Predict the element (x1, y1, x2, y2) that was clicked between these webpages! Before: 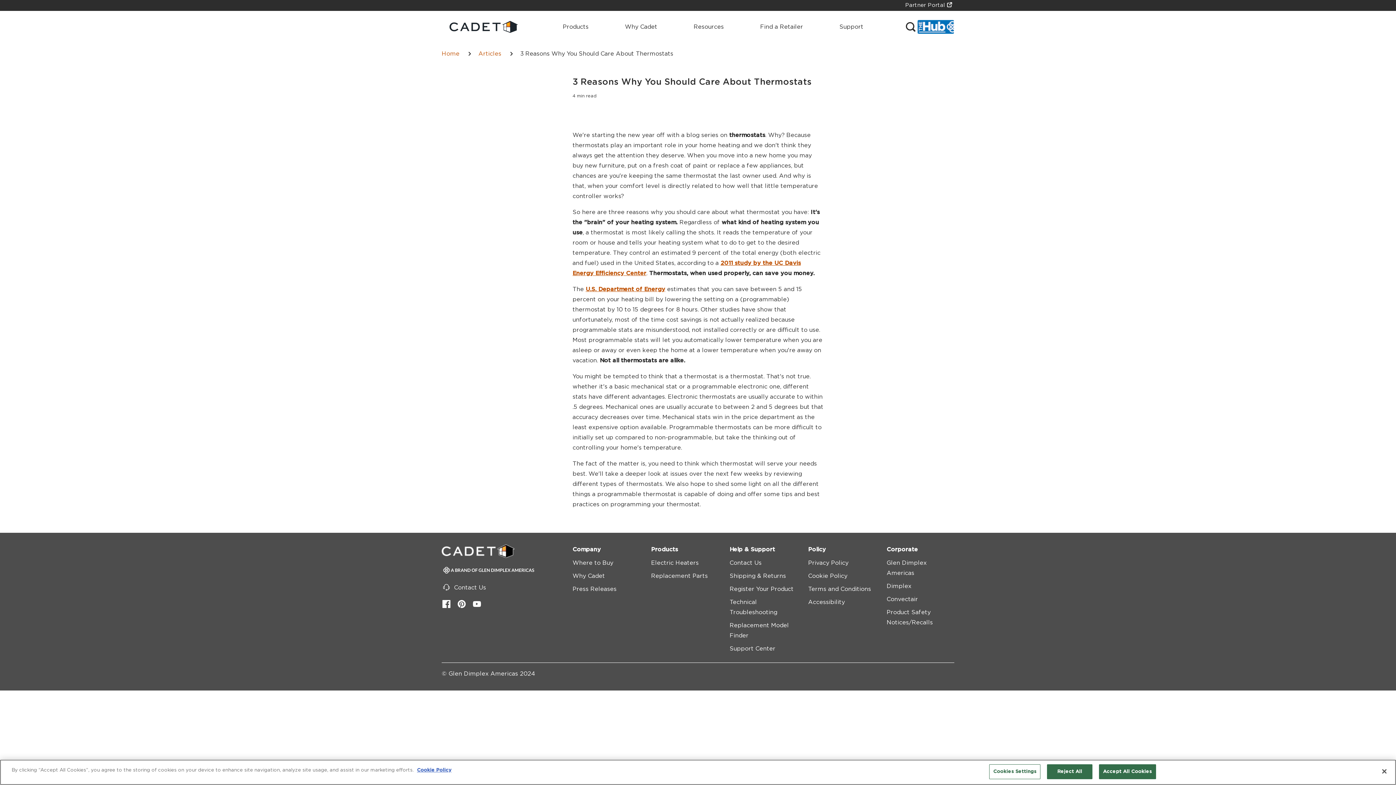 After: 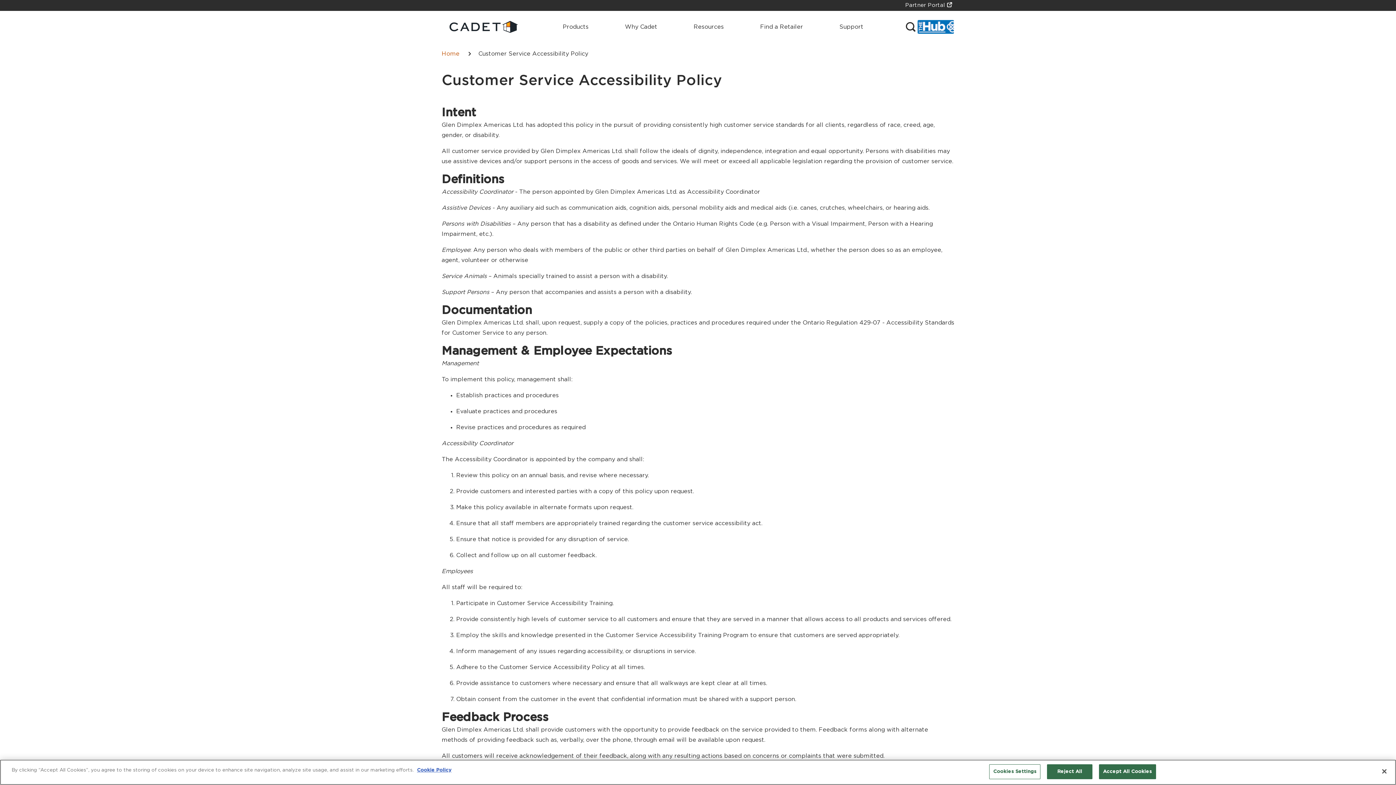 Action: bbox: (808, 599, 845, 605) label: Accessibility